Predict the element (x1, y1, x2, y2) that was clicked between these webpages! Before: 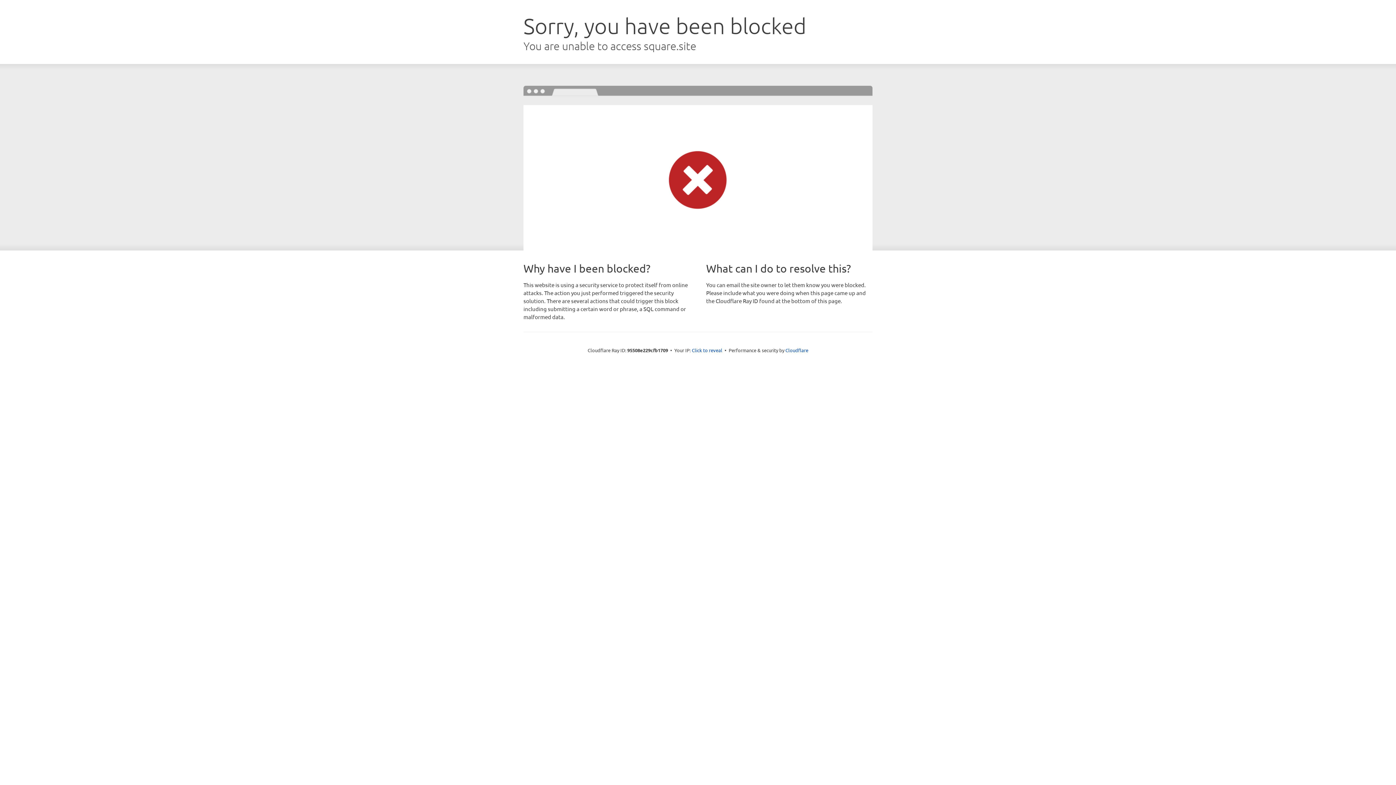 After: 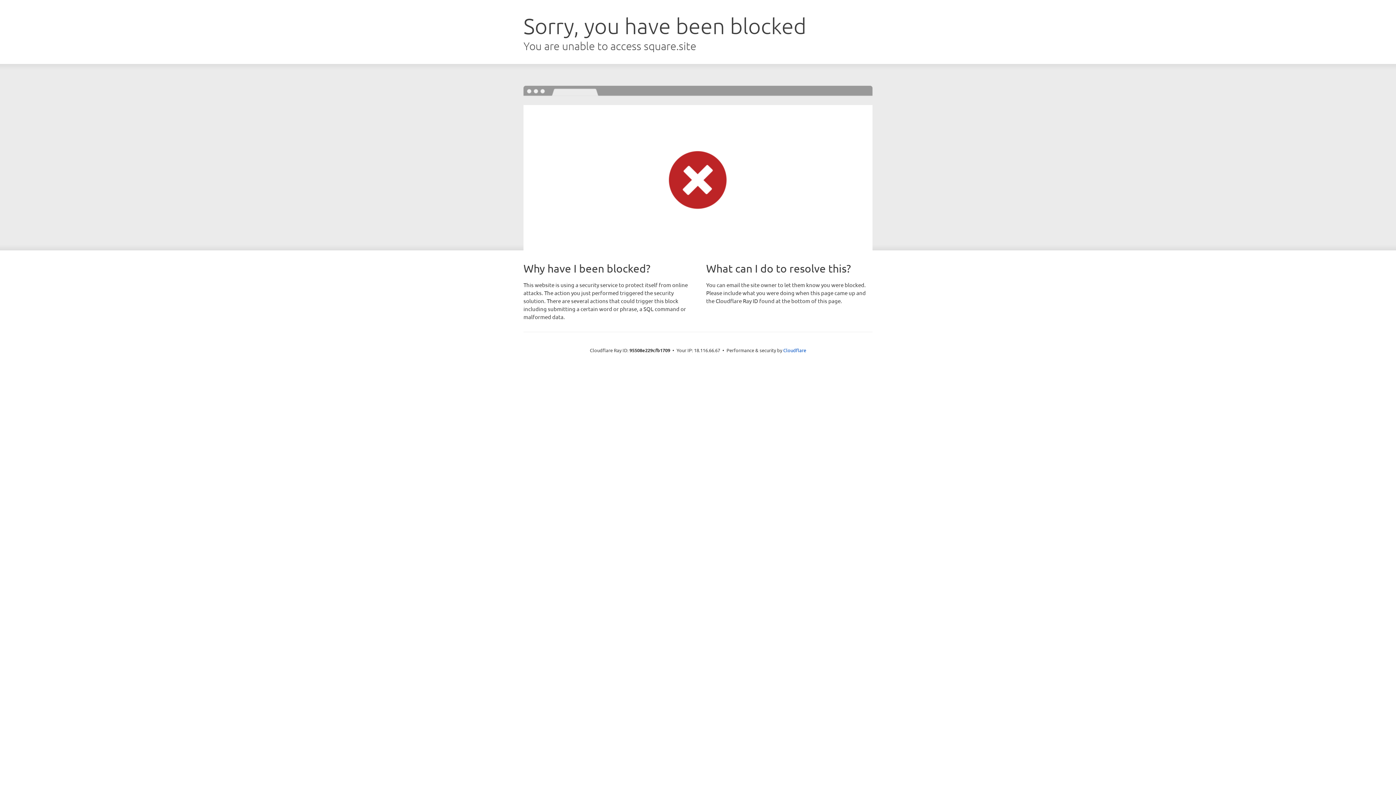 Action: bbox: (692, 346, 722, 353) label: Click to reveal